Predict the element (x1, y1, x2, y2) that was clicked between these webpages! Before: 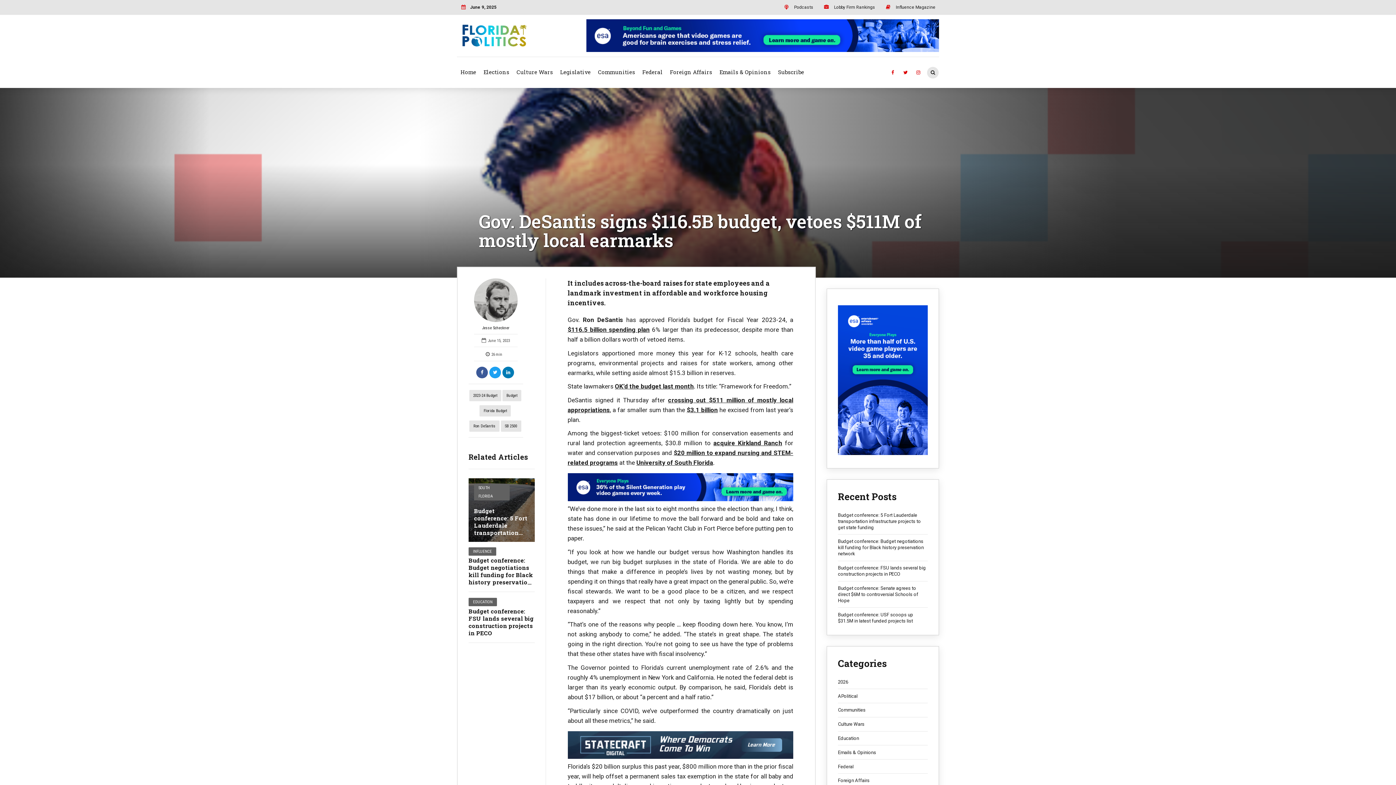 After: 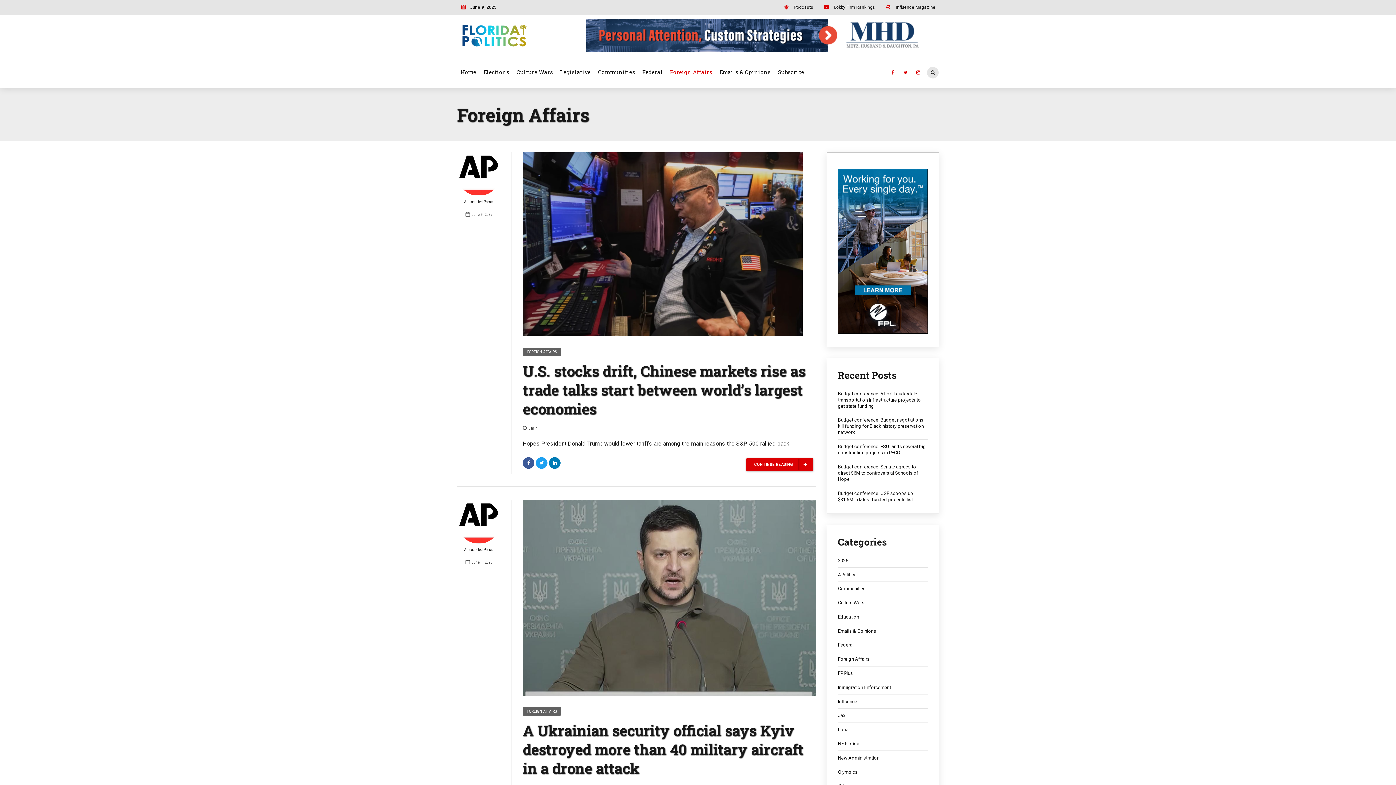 Action: label: Foreign Affairs bbox: (666, 60, 716, 83)